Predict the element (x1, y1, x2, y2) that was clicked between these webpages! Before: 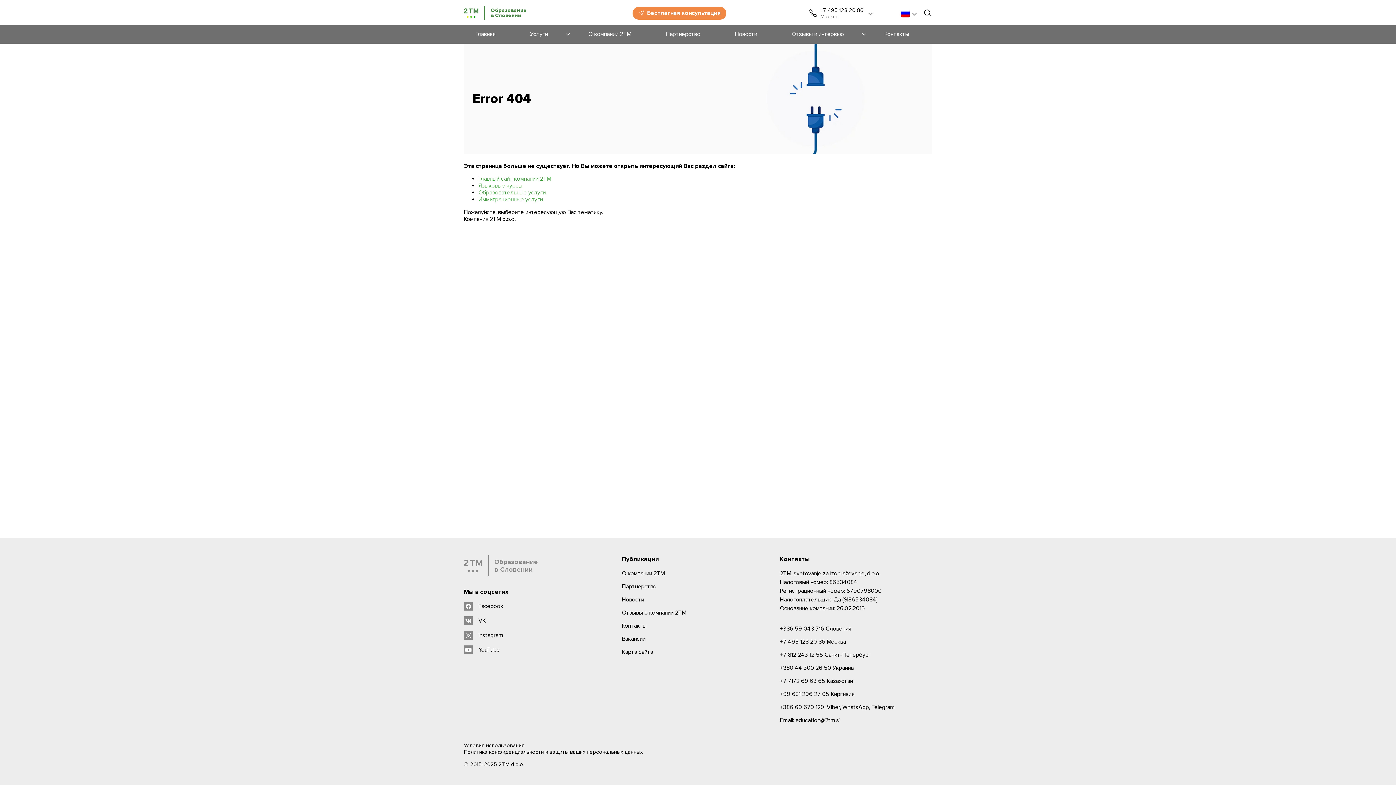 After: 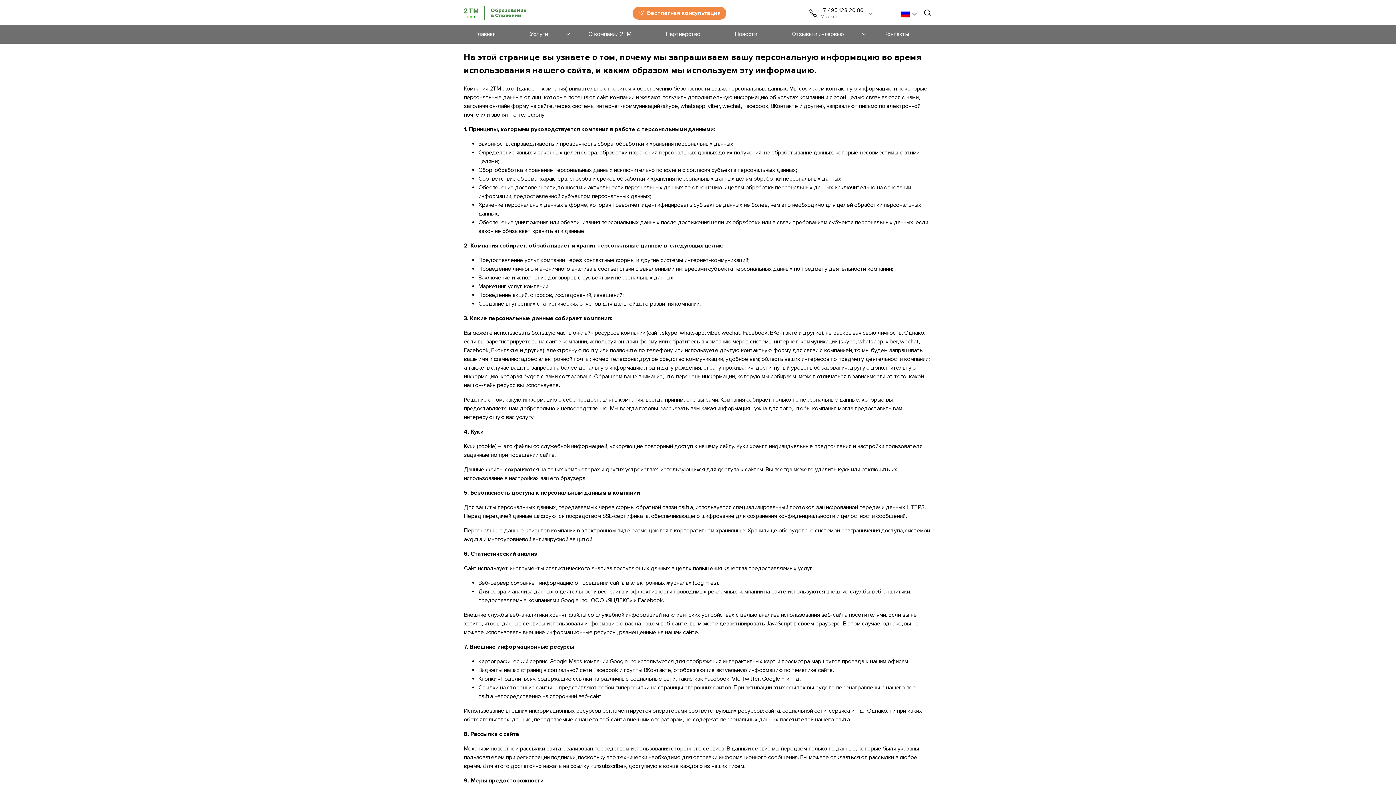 Action: label: Политика конфиденциальности и защиты ваших персональных данных bbox: (464, 749, 642, 755)